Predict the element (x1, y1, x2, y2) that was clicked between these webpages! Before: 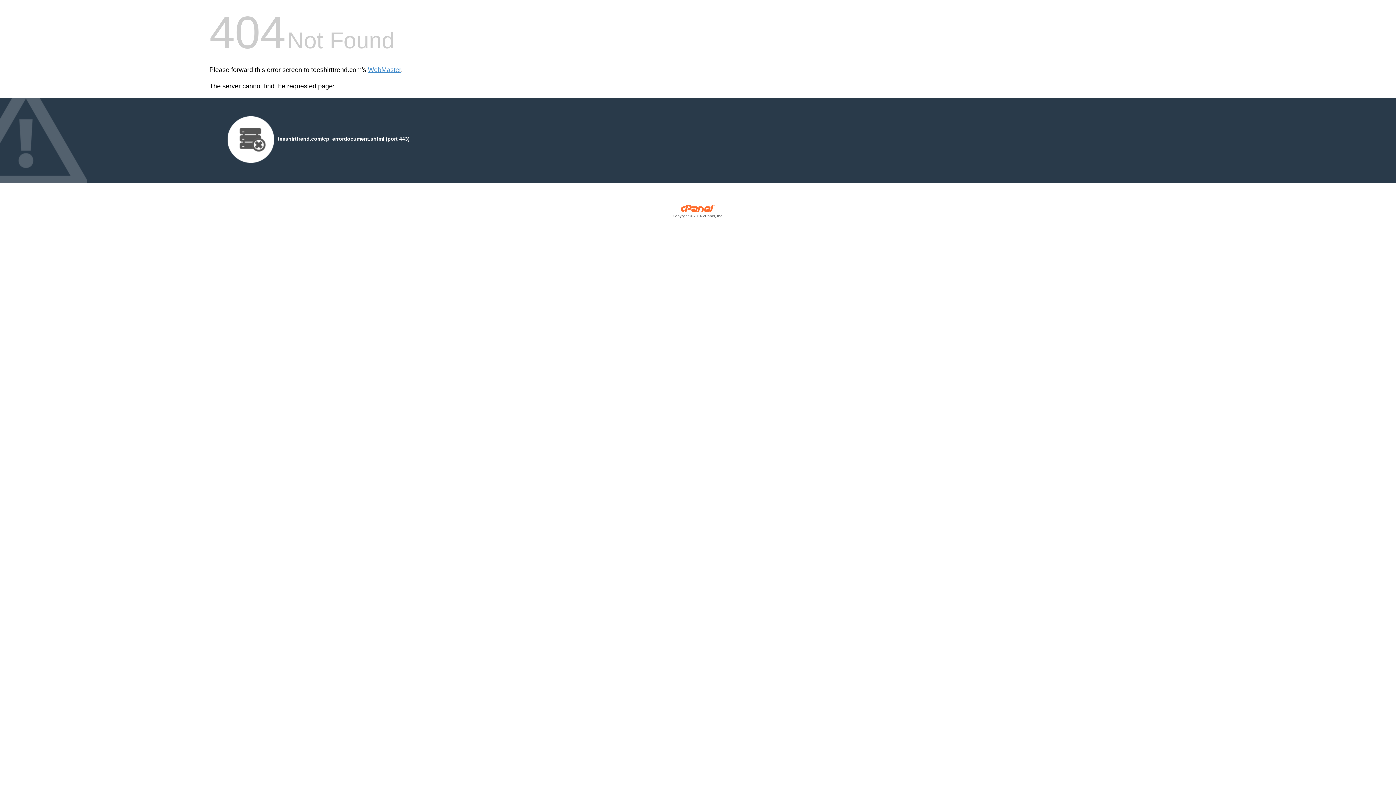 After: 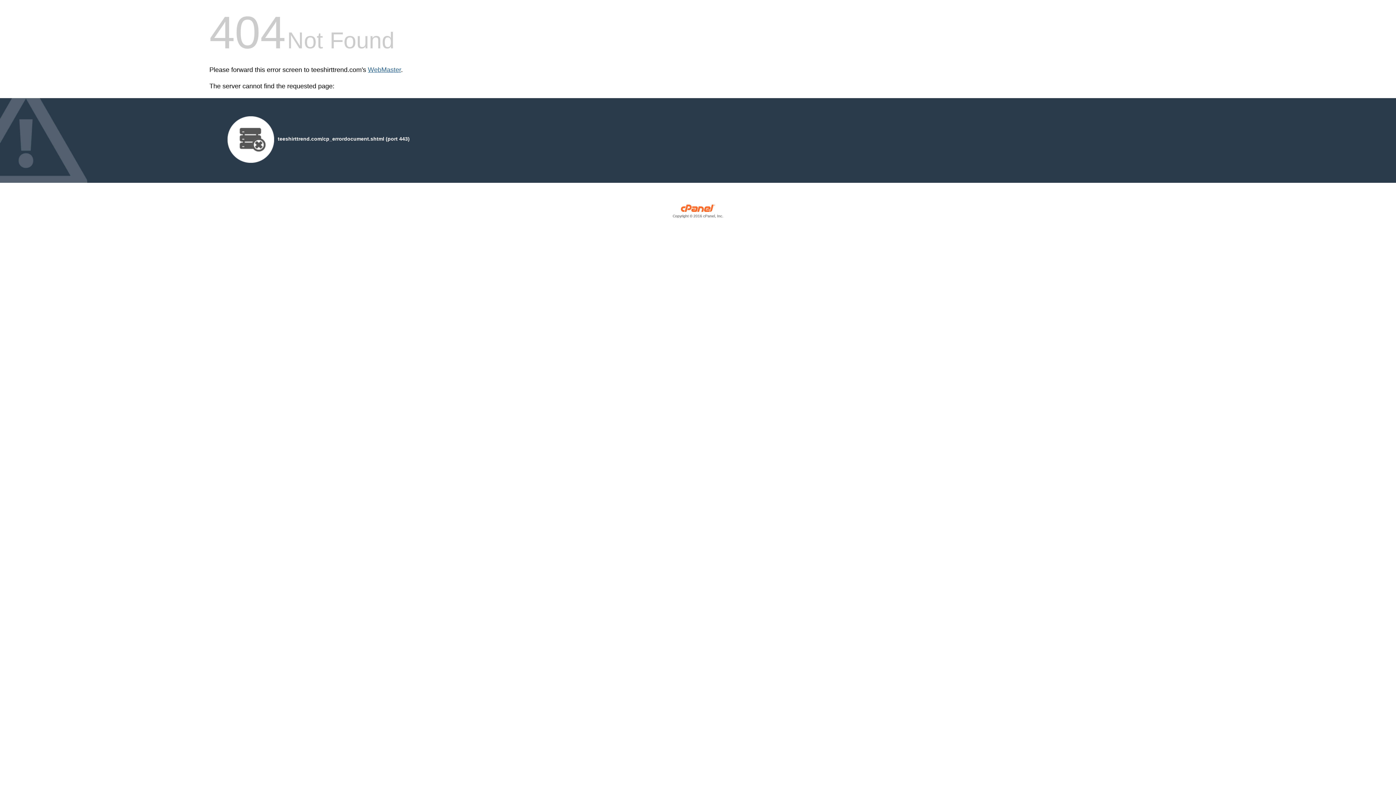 Action: label: WebMaster bbox: (368, 66, 401, 73)